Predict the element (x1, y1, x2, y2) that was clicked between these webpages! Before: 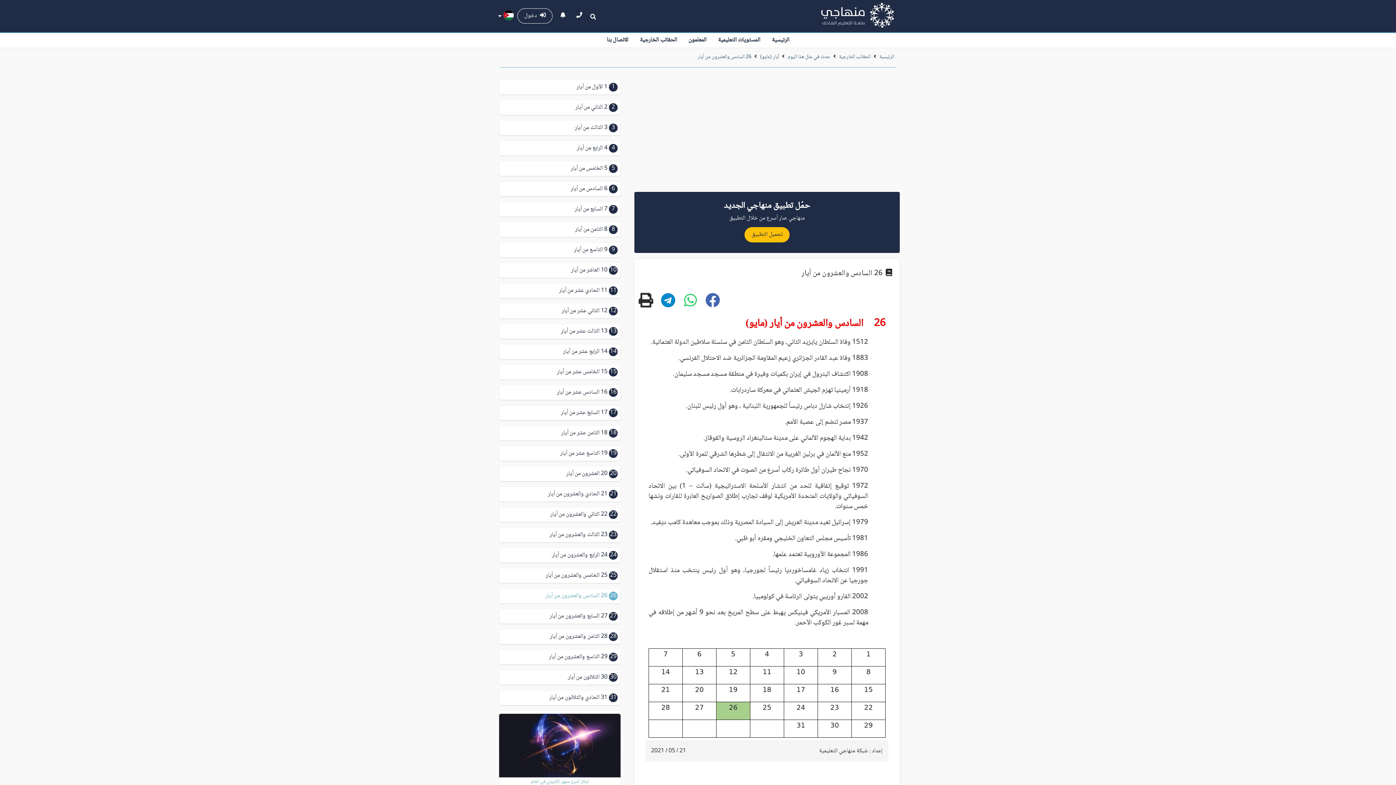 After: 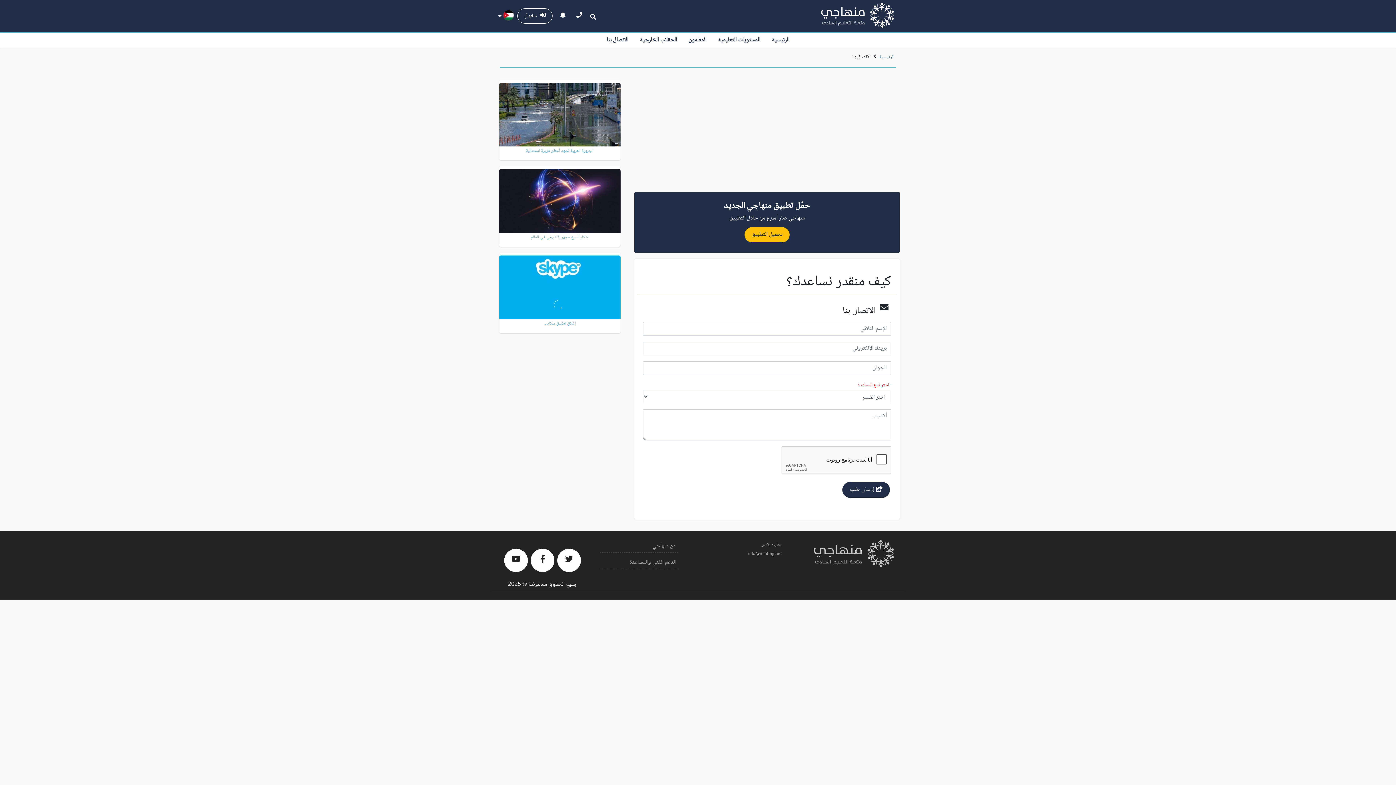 Action: label: الاتصال بنا bbox: (601, 33, 634, 47)